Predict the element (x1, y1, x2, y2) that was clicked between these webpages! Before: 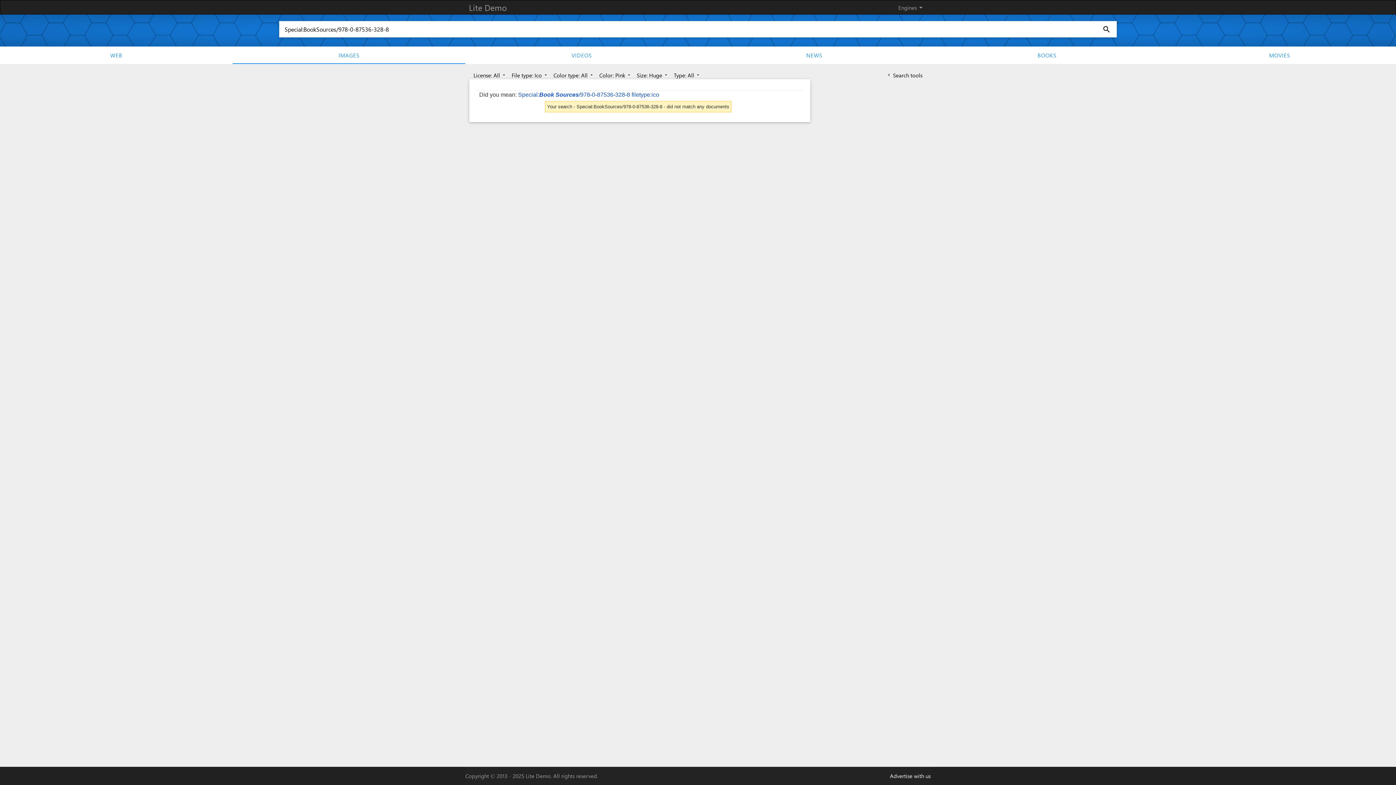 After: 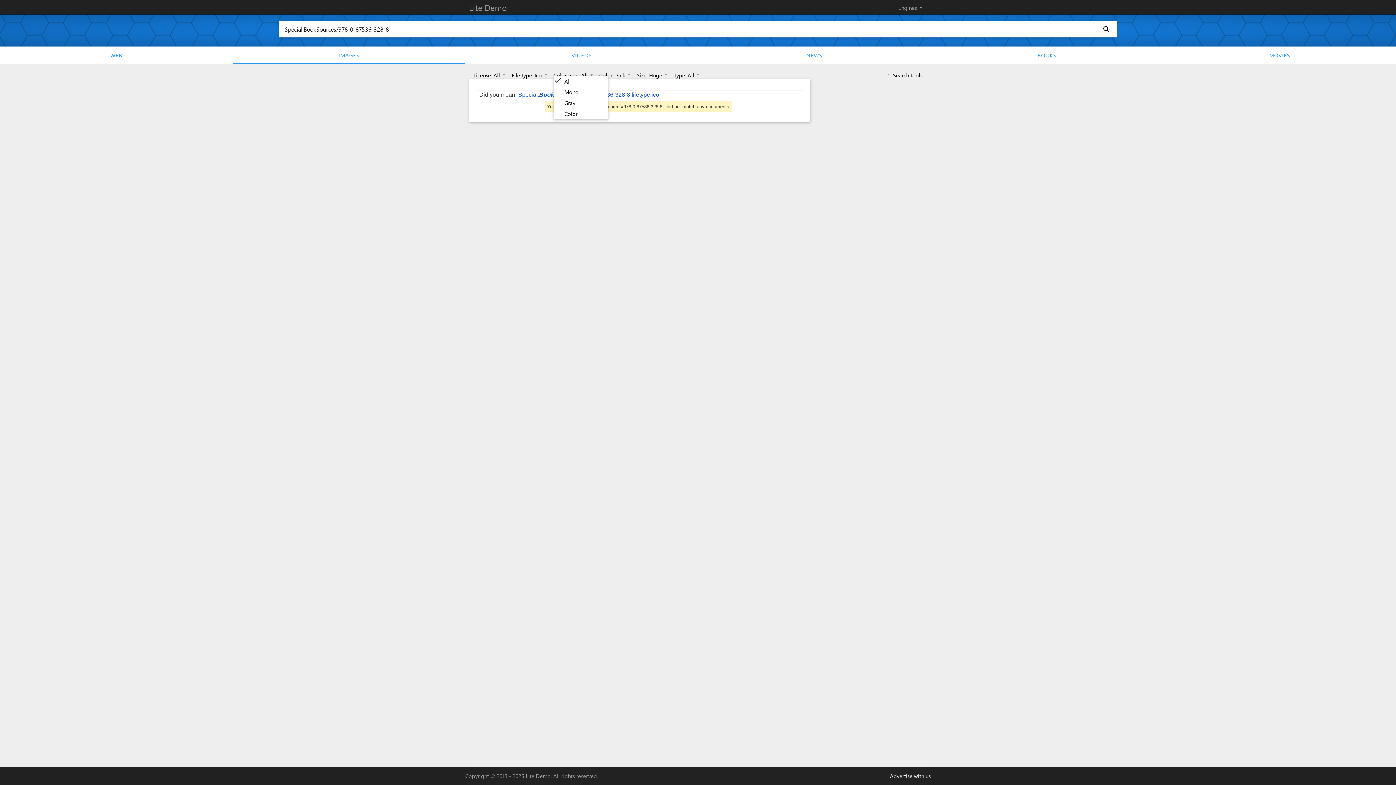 Action: label: Color type: All arrow_drop_down bbox: (553, 71, 594, 78)